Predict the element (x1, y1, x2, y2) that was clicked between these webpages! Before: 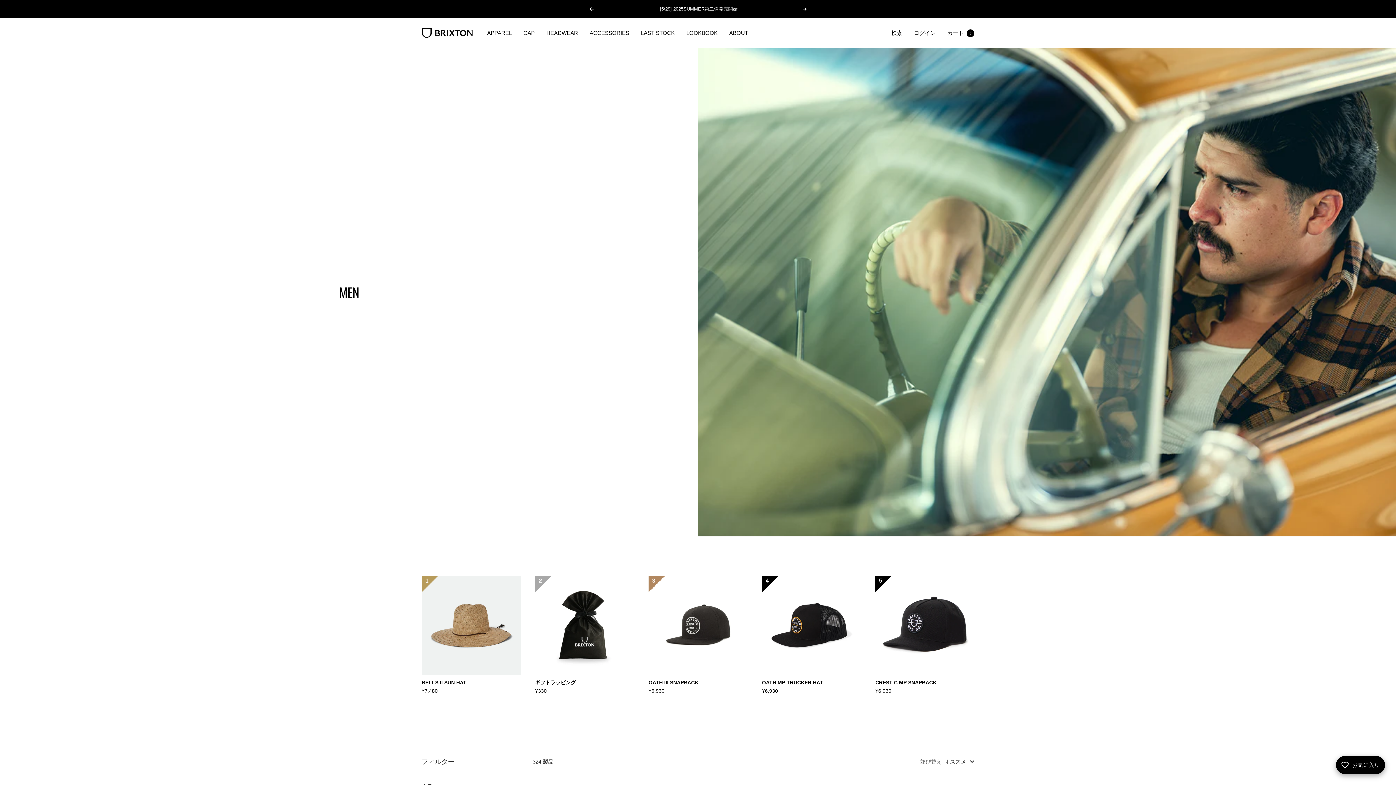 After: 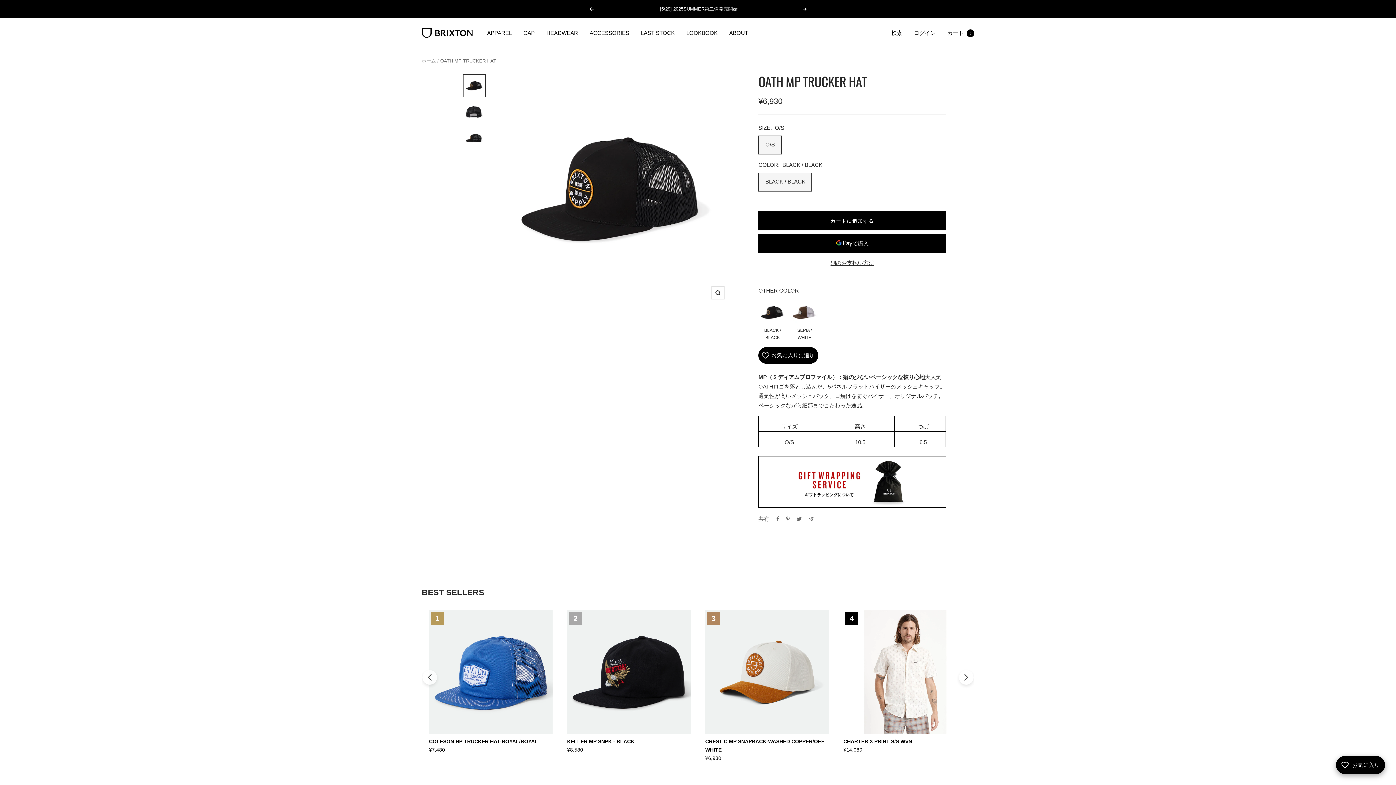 Action: bbox: (762, 576, 861, 695) label: 4
OATH MP TRUCKER HAT
¥6,930